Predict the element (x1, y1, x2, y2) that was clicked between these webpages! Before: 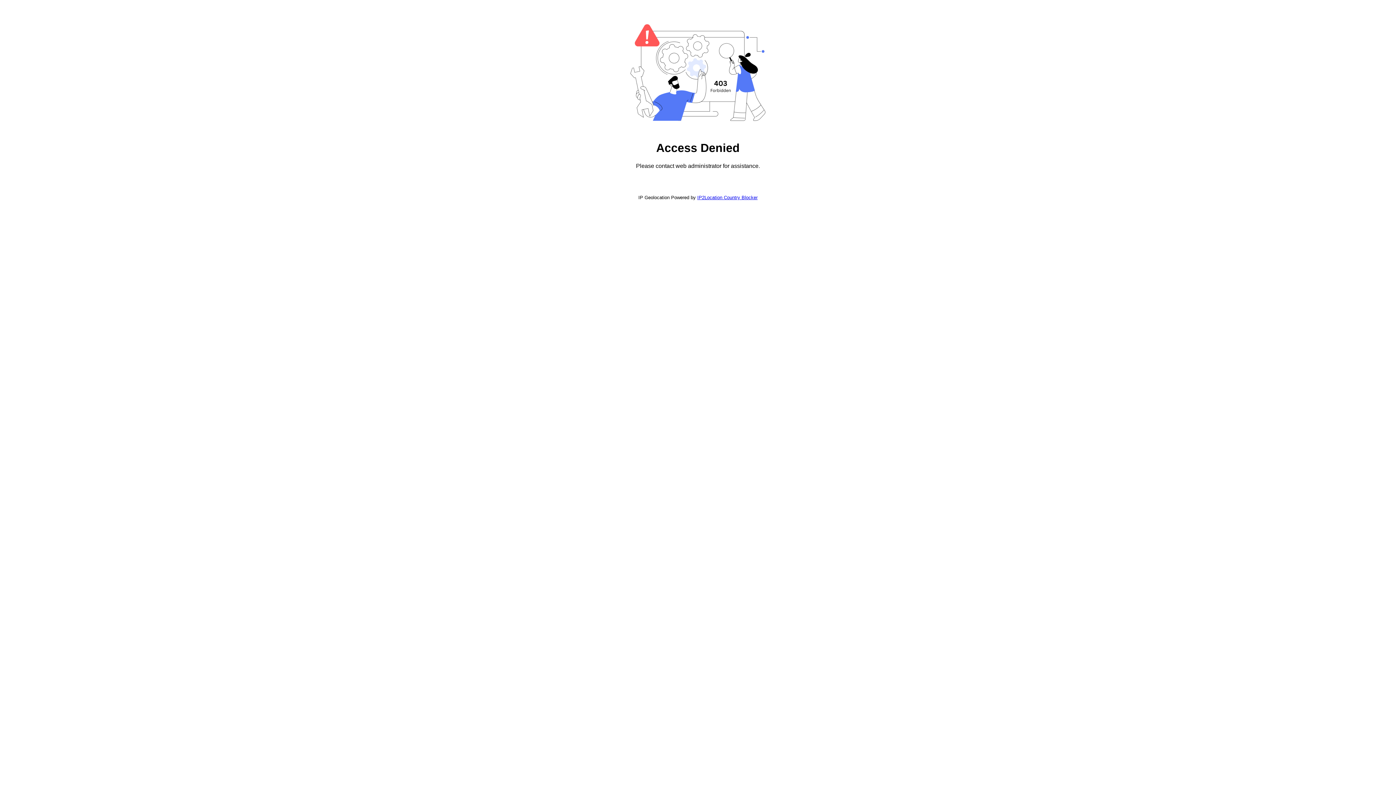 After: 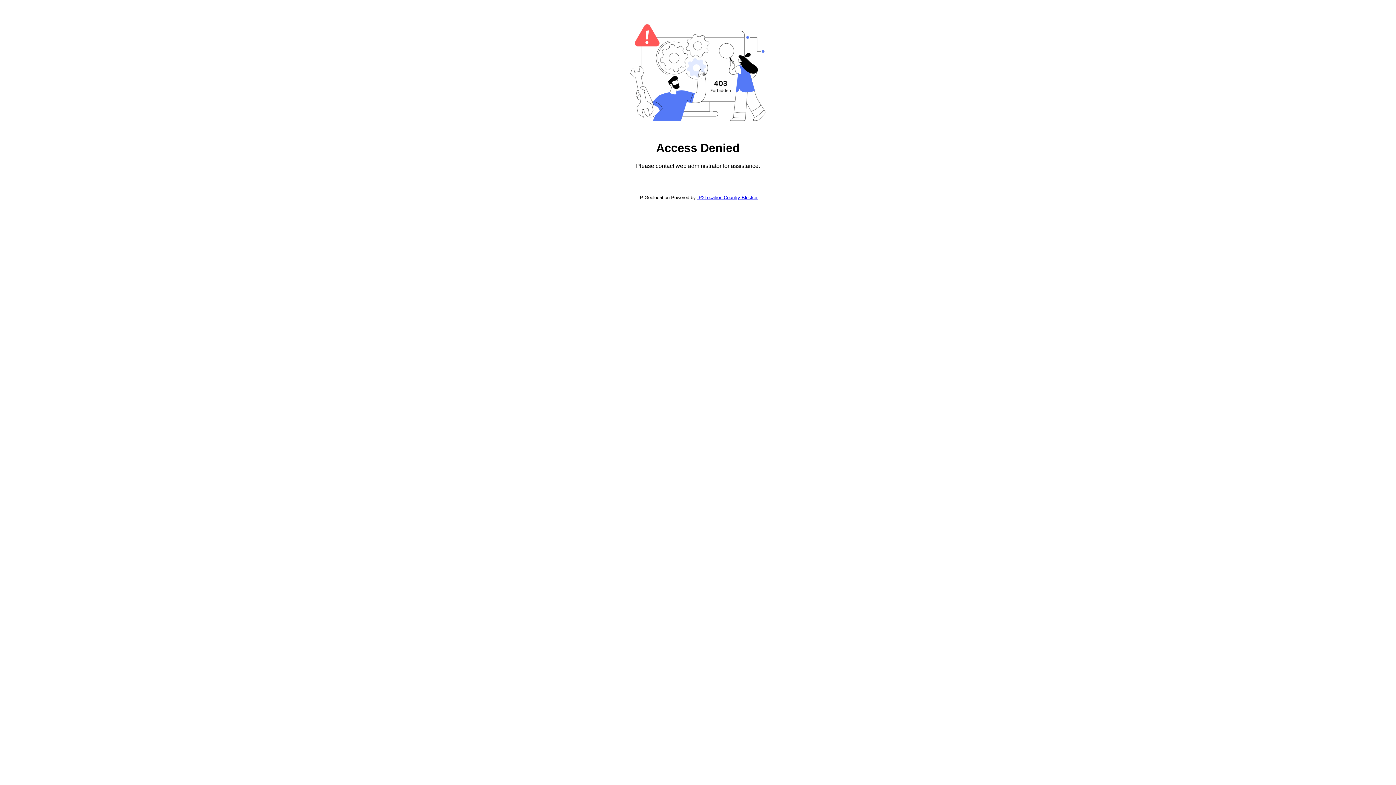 Action: bbox: (697, 194, 757, 200) label: IP2Location Country Blocker